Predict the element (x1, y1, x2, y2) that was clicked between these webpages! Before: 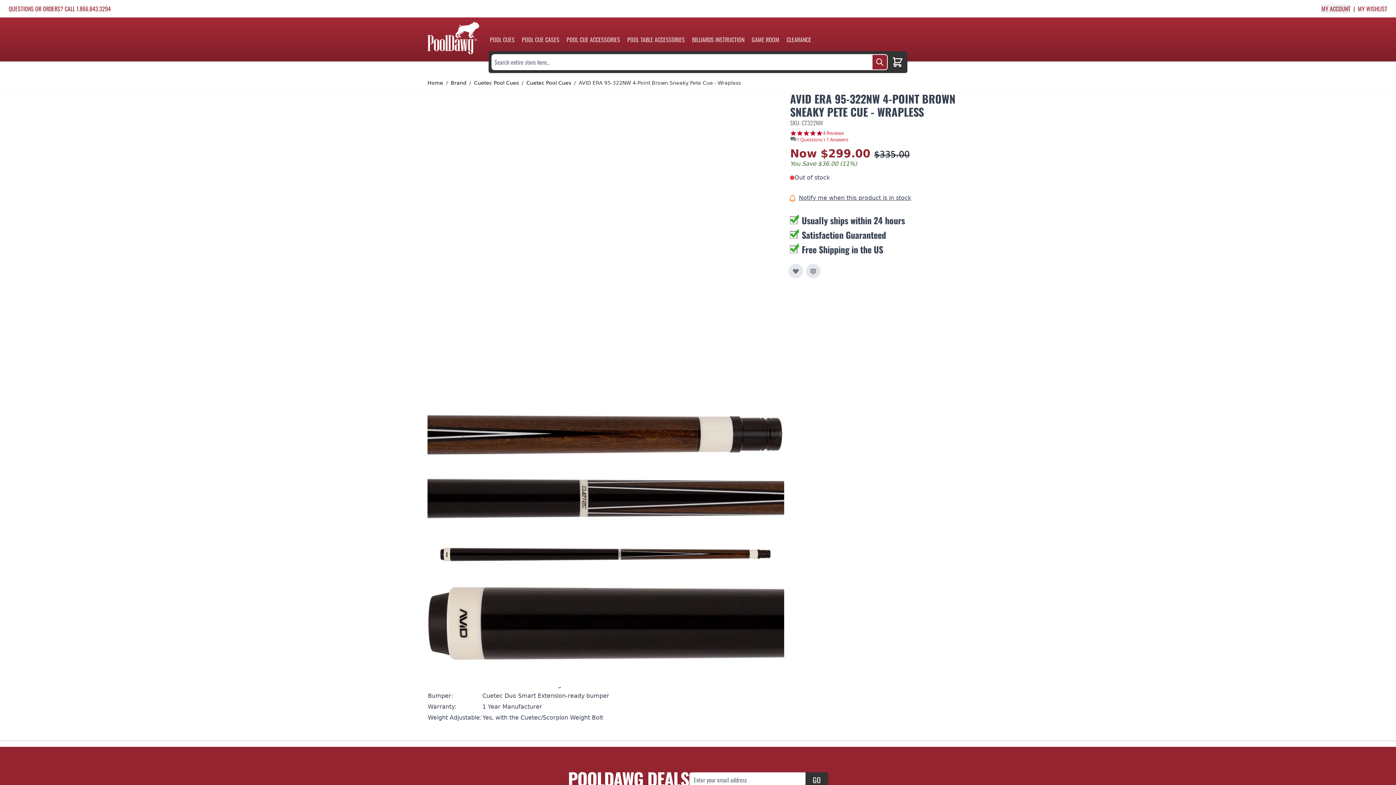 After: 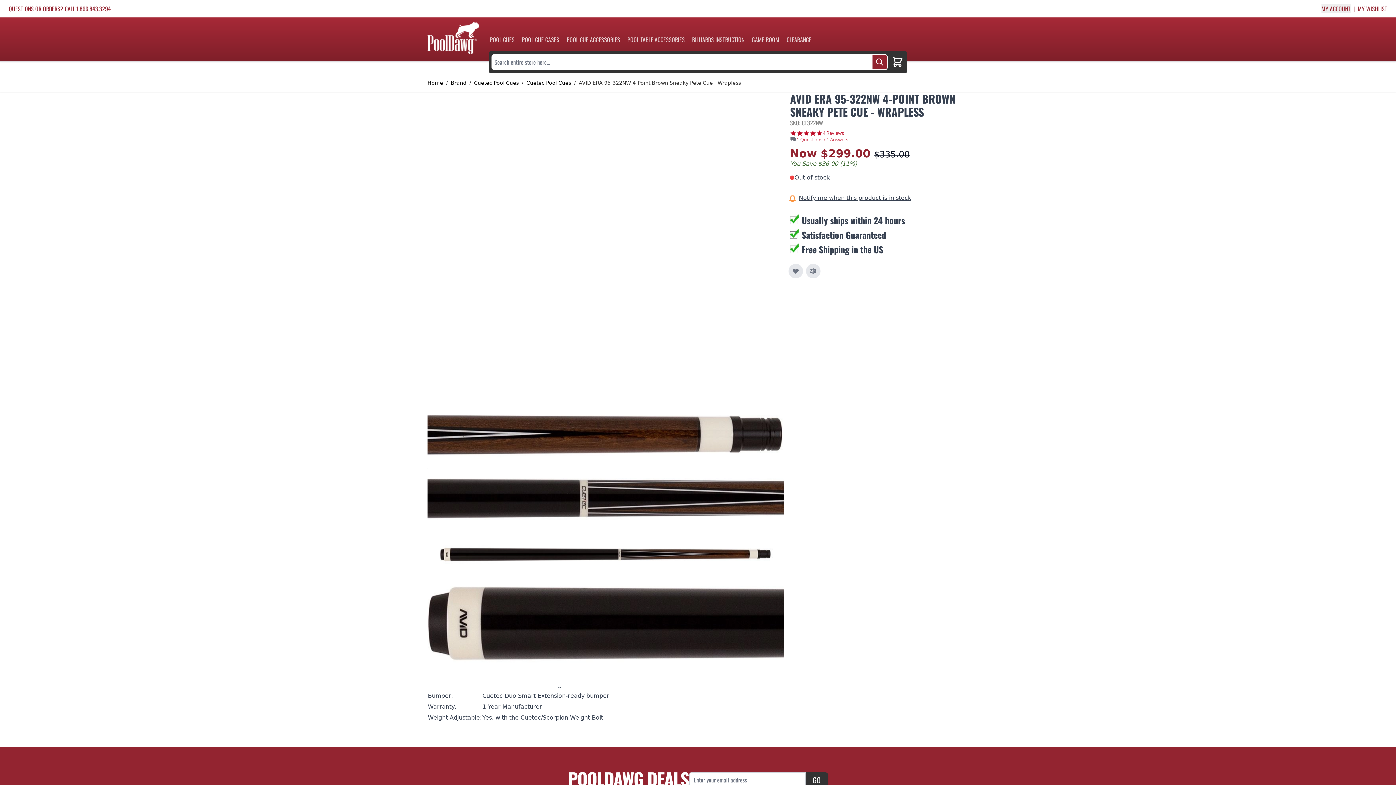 Action: bbox: (796, 136, 848, 142) label: 1 Questions \ 1 Answers